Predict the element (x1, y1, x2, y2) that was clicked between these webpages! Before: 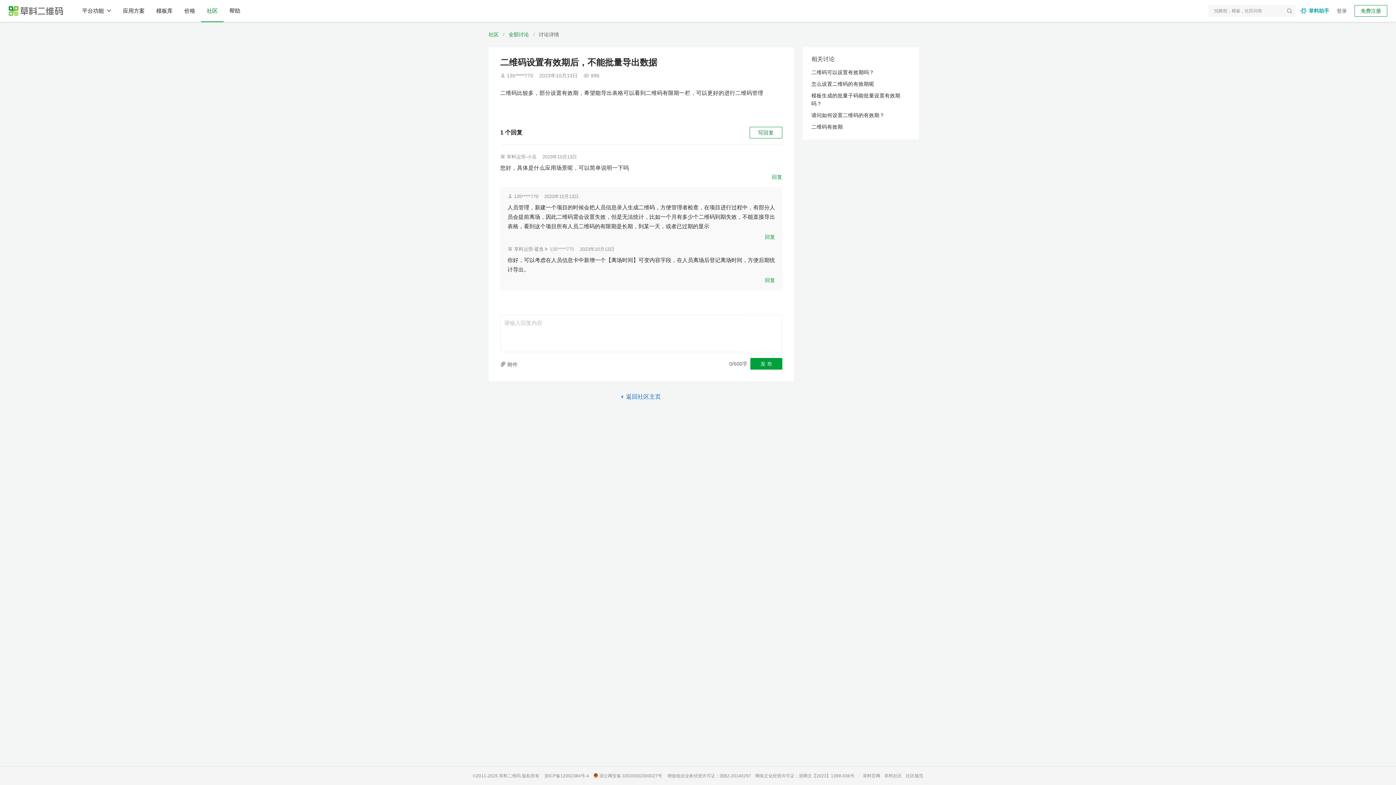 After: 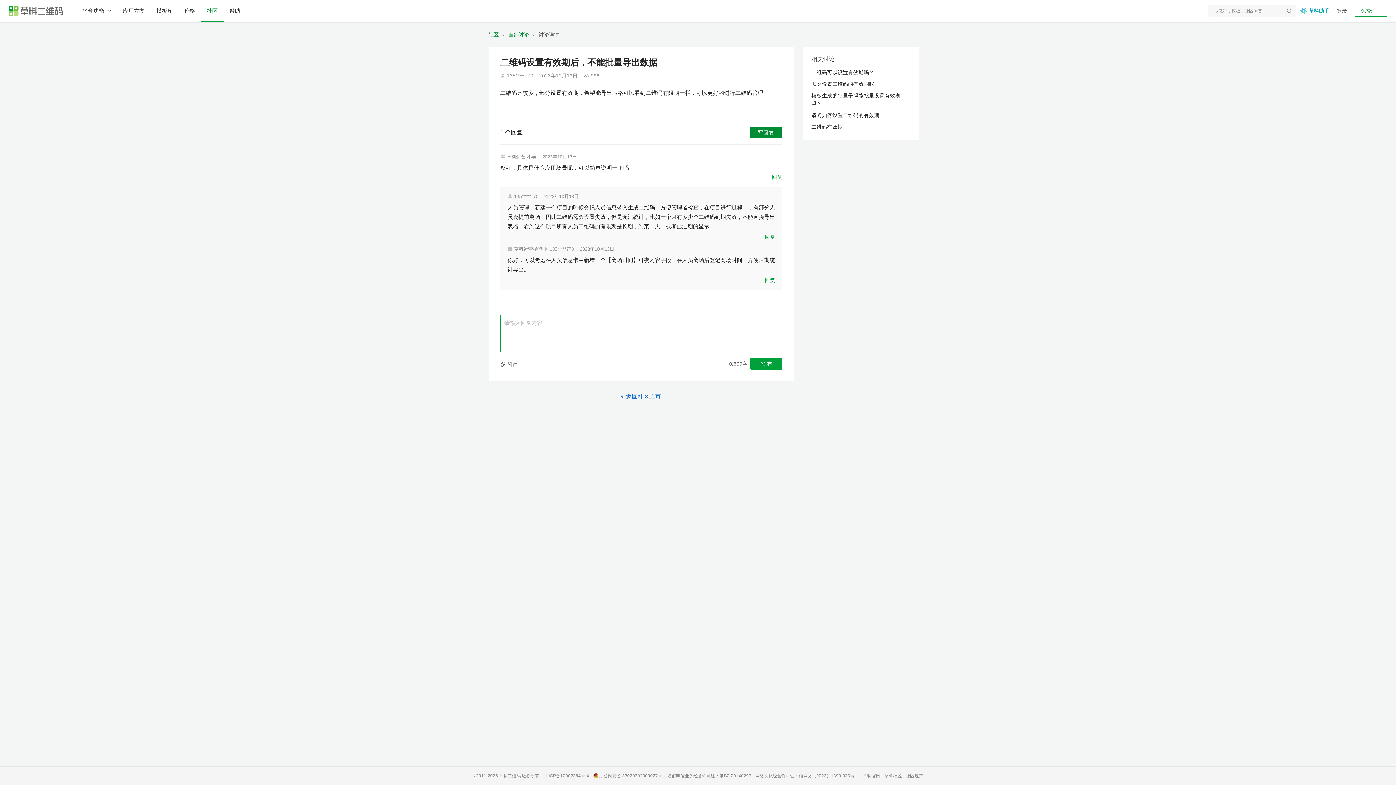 Action: bbox: (749, 126, 782, 138) label: 写回复